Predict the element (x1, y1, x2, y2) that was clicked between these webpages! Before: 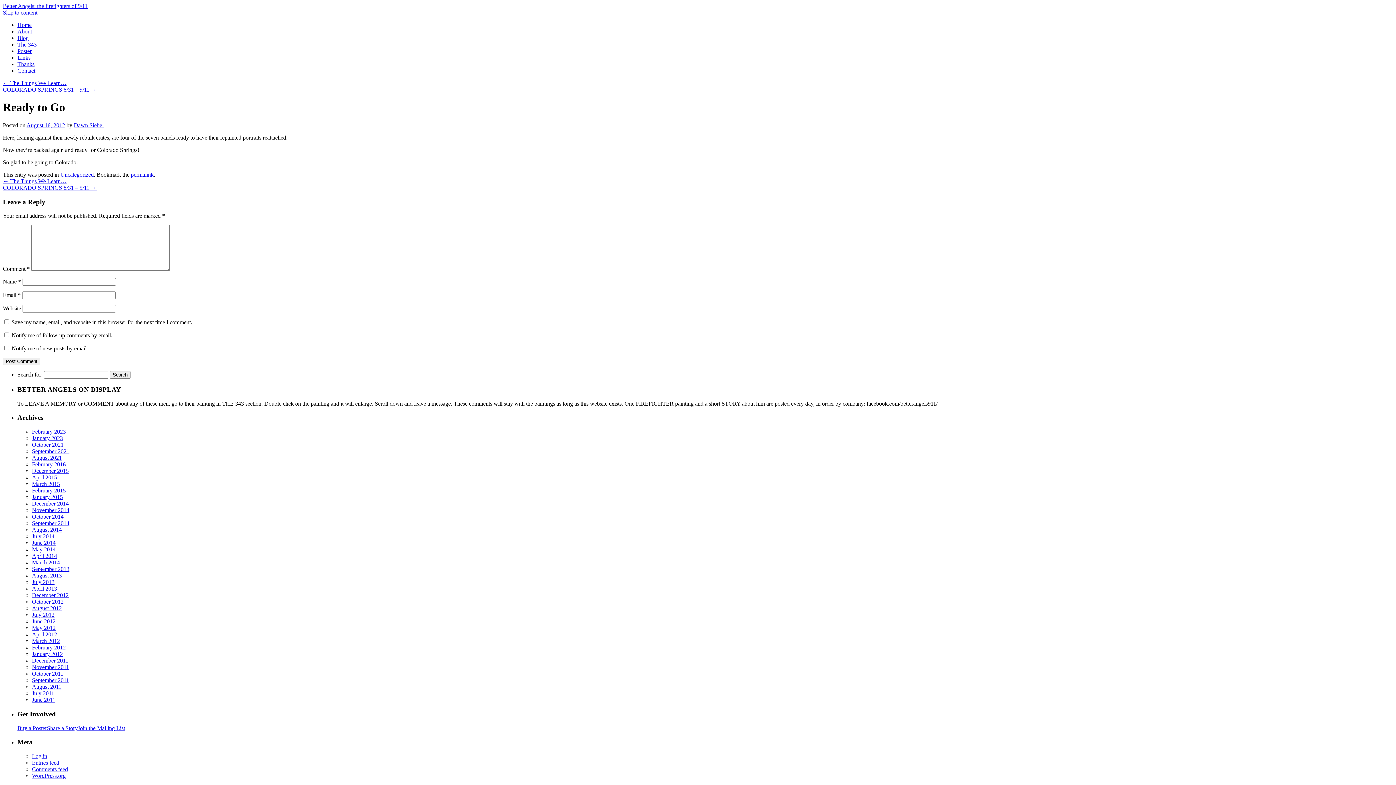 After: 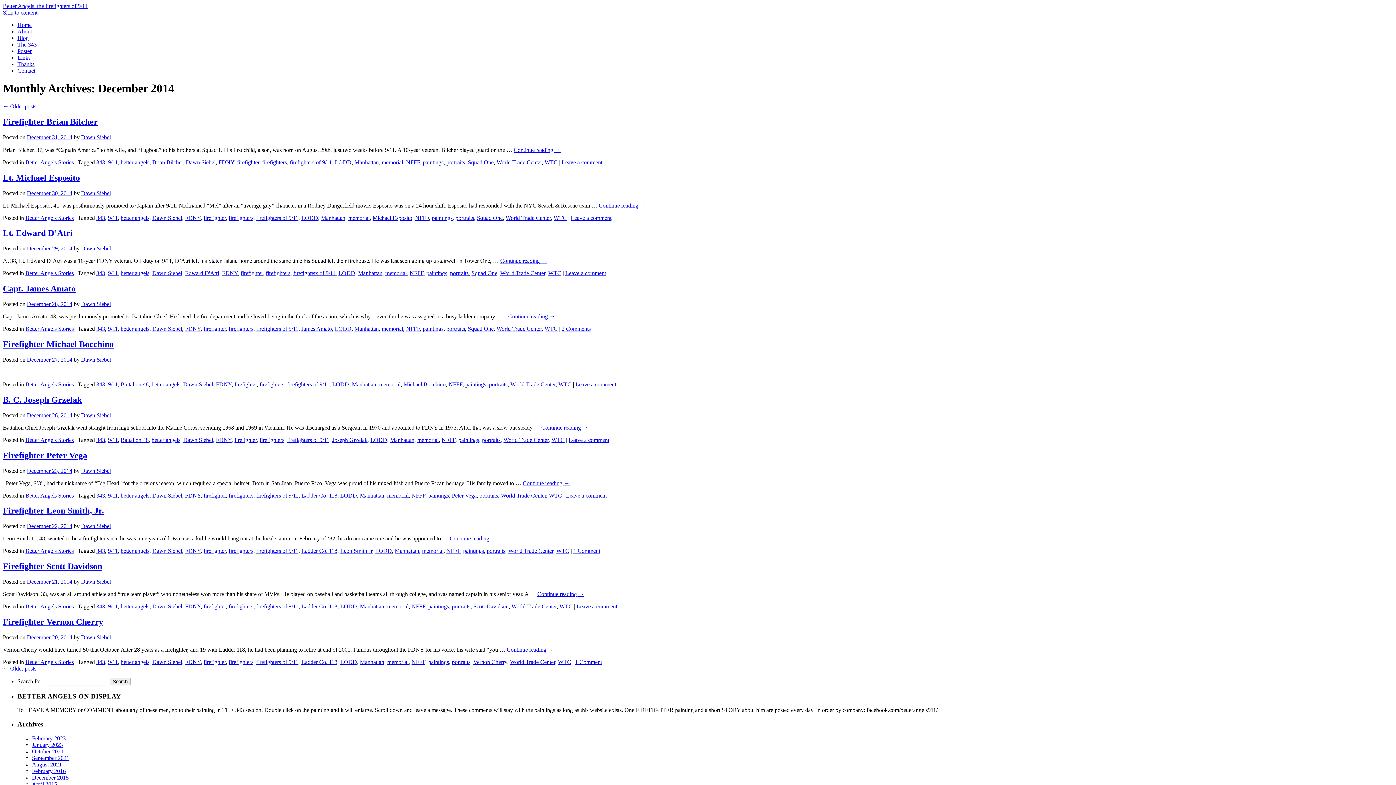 Action: bbox: (32, 500, 68, 506) label: December 2014